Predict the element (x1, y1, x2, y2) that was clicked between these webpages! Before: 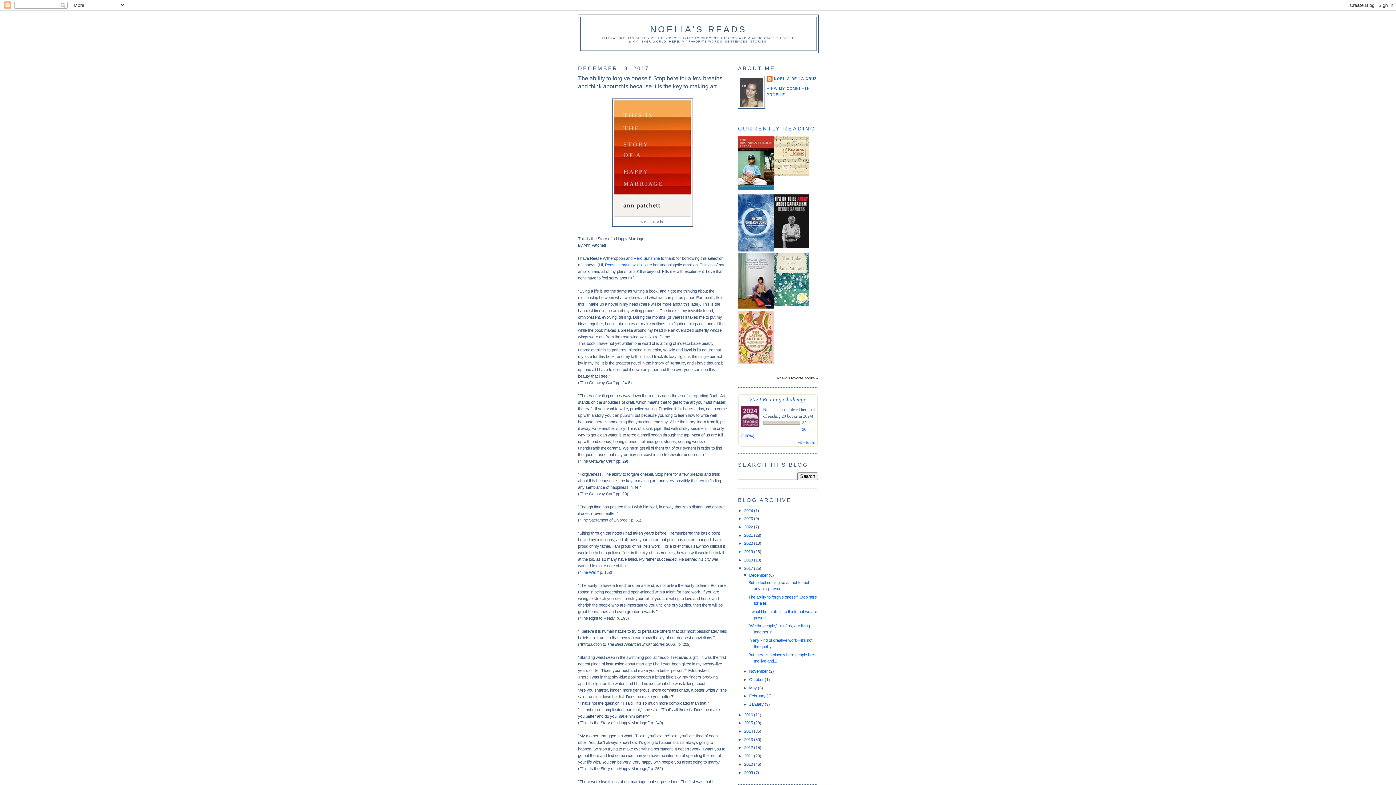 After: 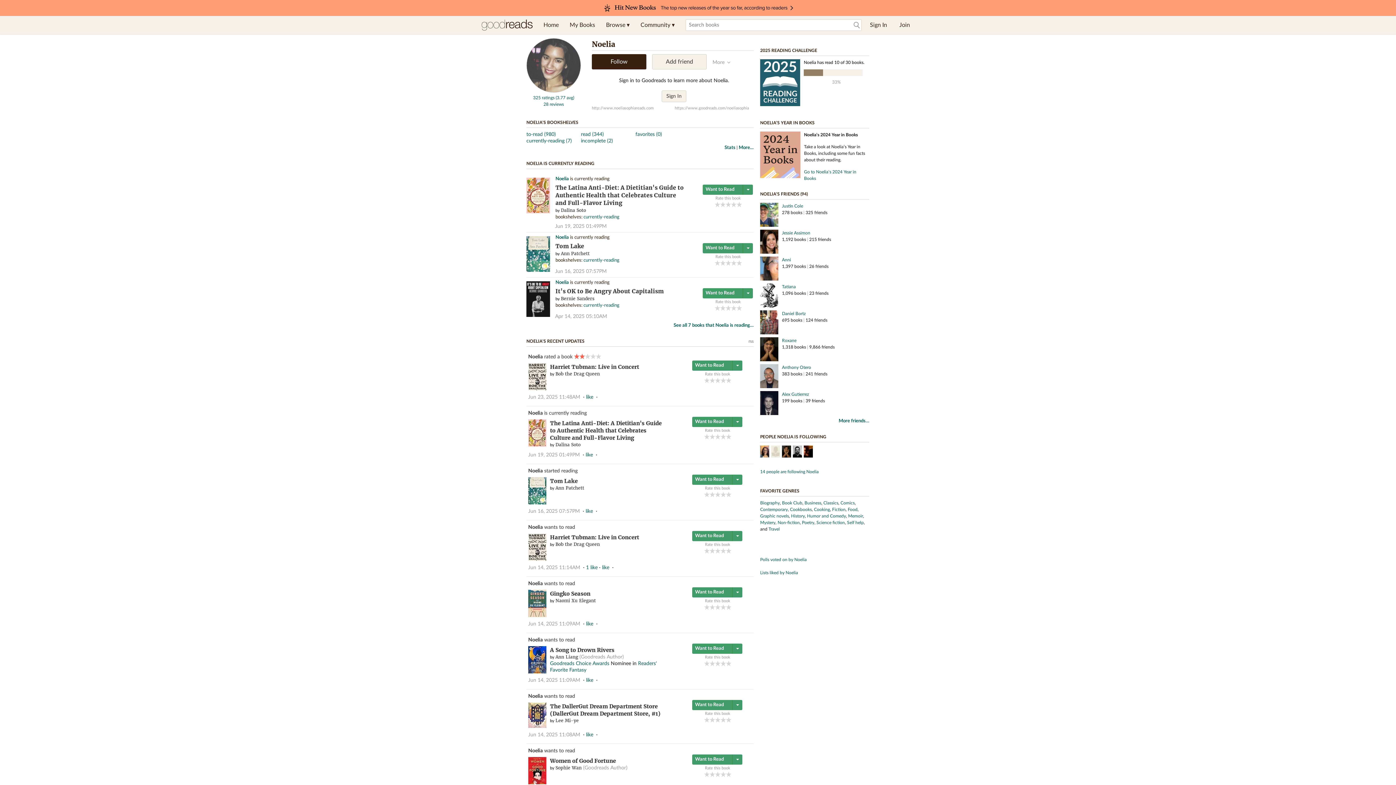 Action: label: Noelia bbox: (763, 407, 774, 412)